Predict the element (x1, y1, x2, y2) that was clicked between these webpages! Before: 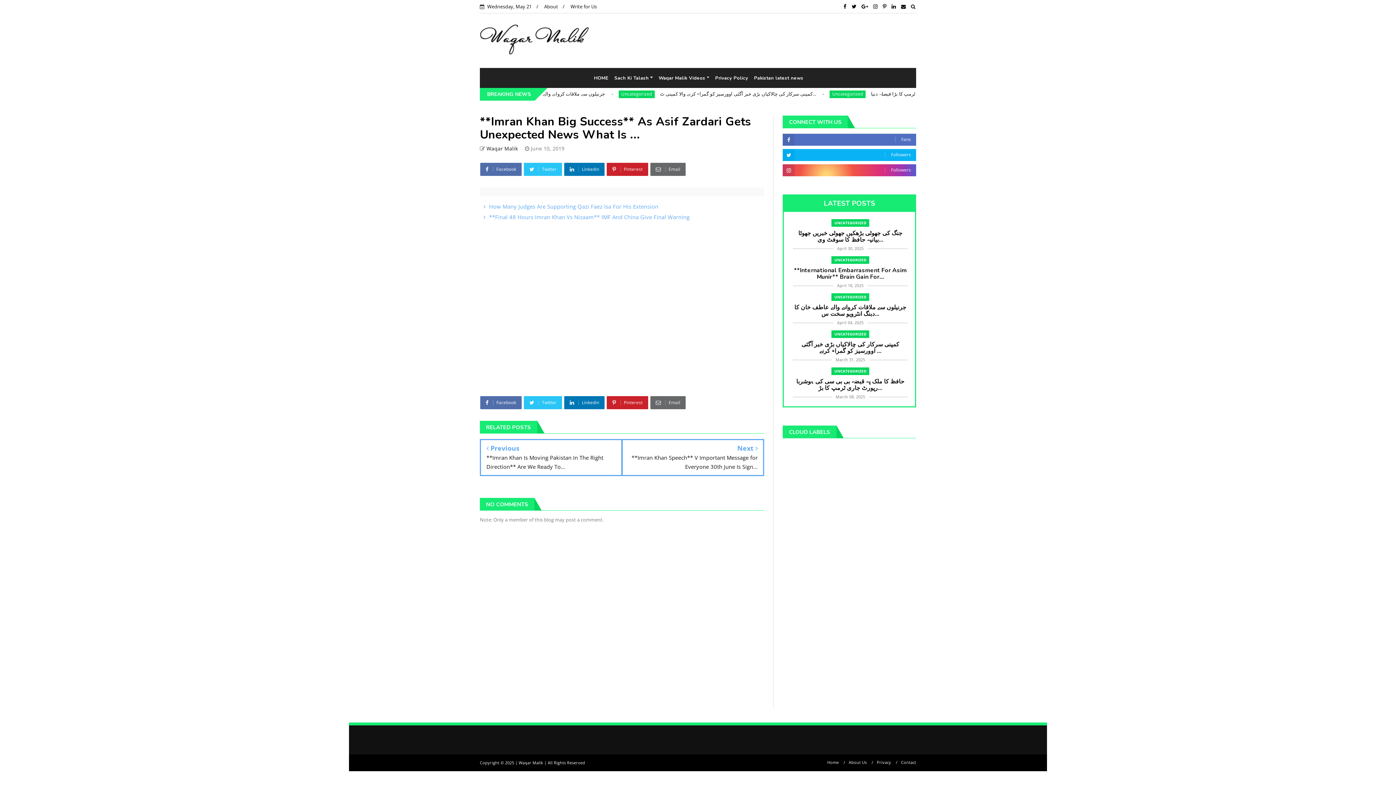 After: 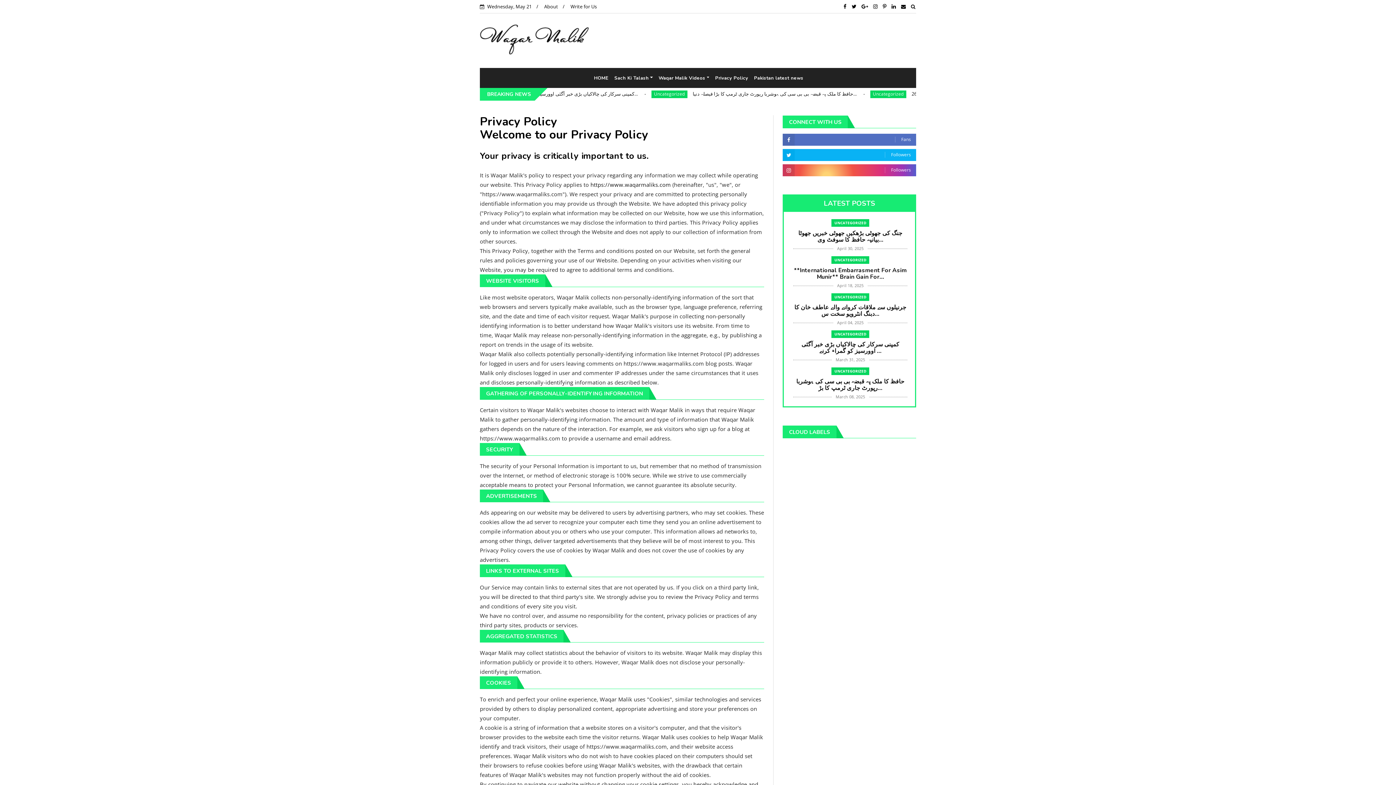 Action: bbox: (712, 68, 751, 87) label: Privacy Policy